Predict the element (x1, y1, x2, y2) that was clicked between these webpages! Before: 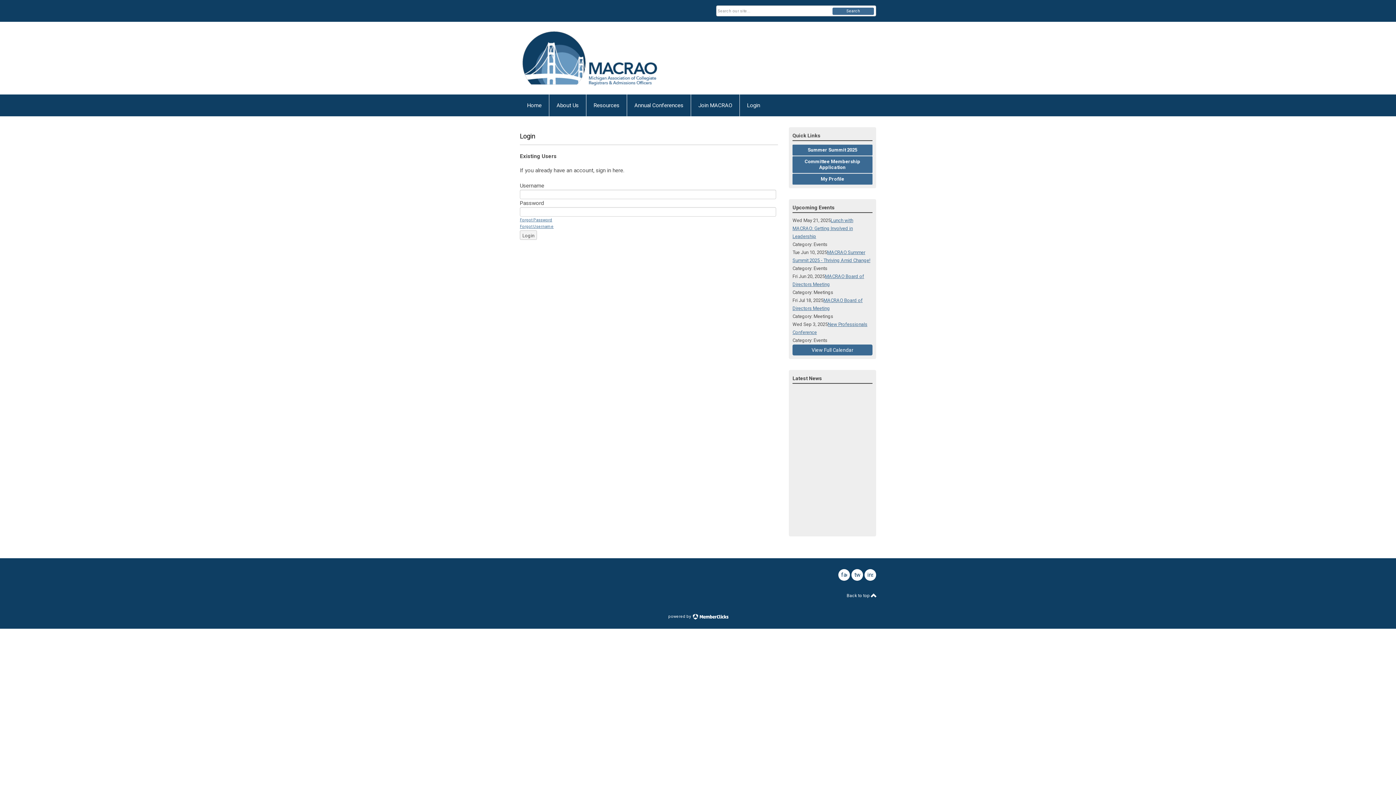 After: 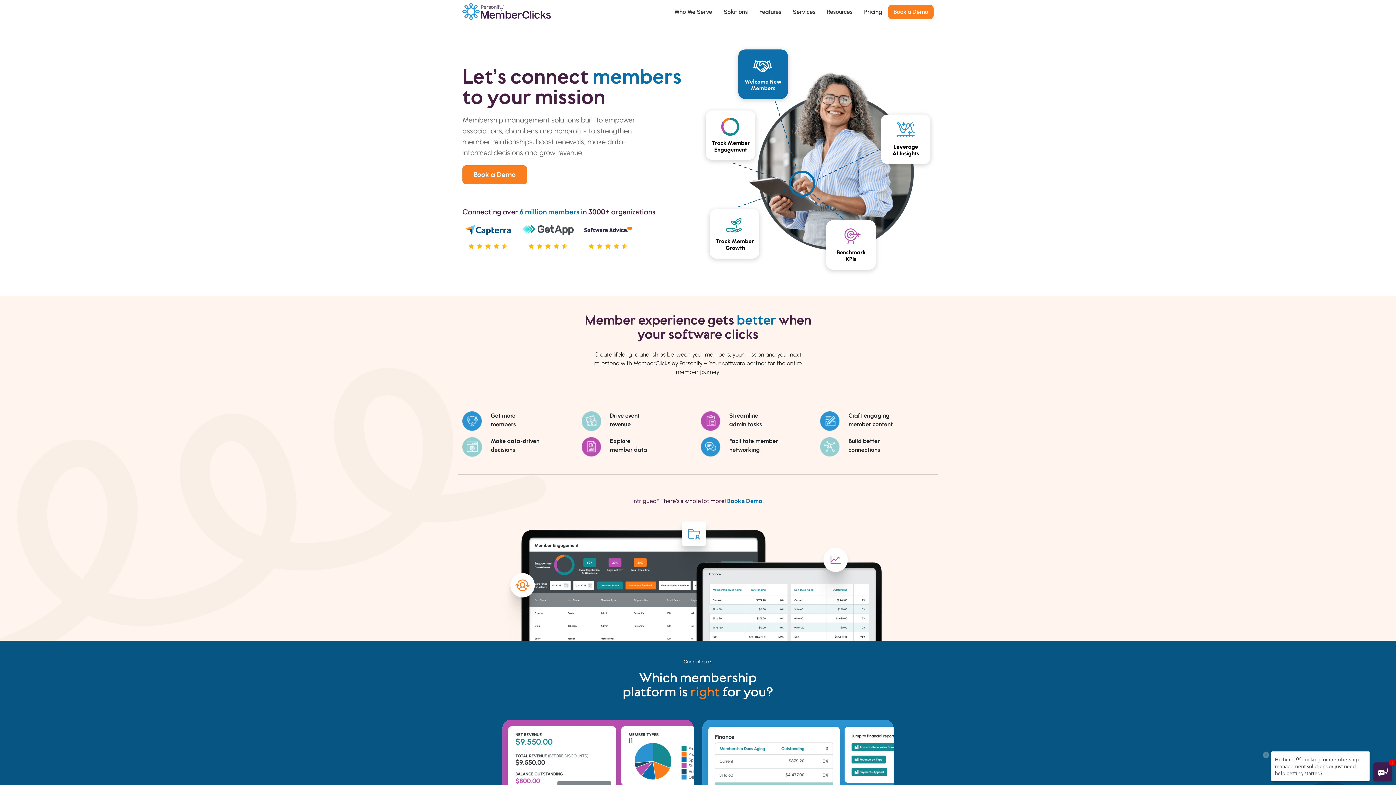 Action: bbox: (667, 610, 729, 621) label: powered by  